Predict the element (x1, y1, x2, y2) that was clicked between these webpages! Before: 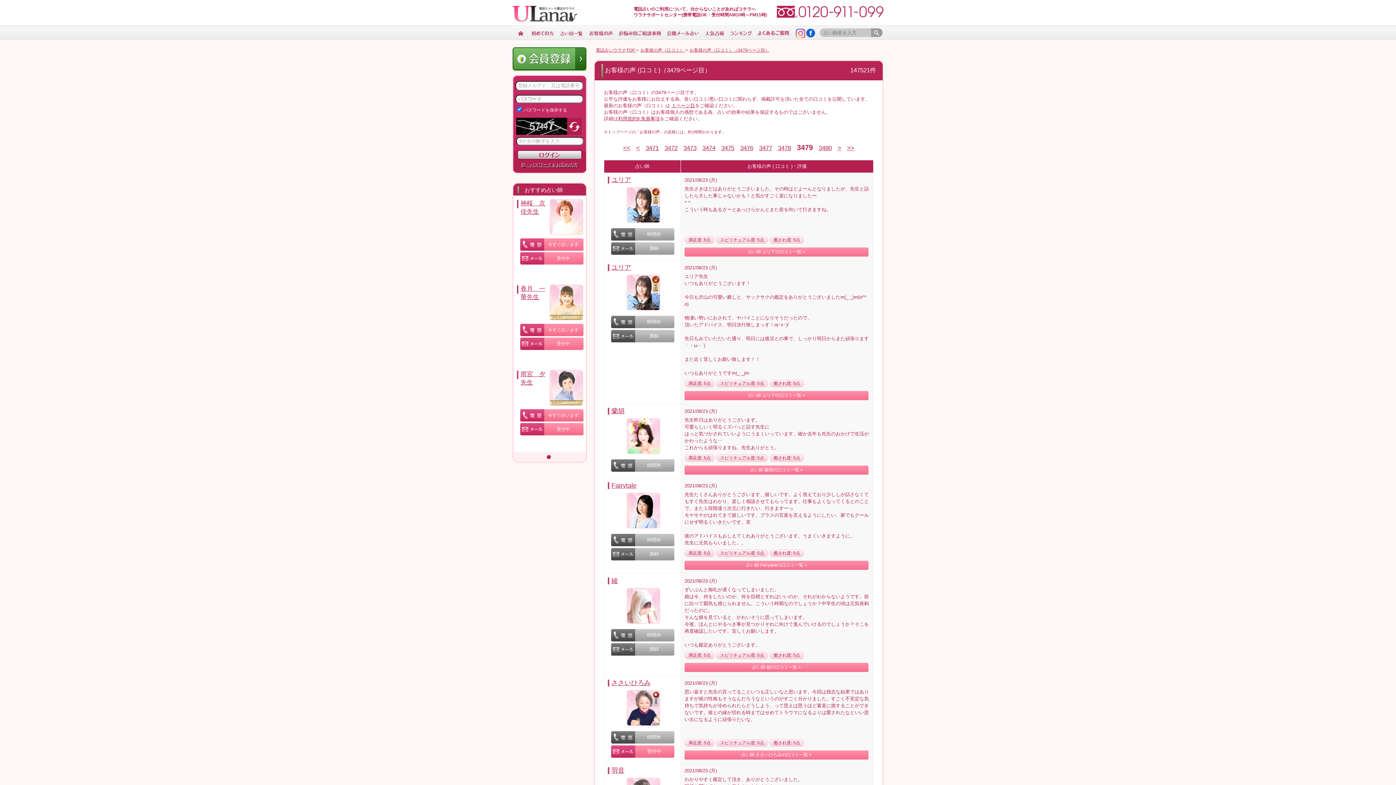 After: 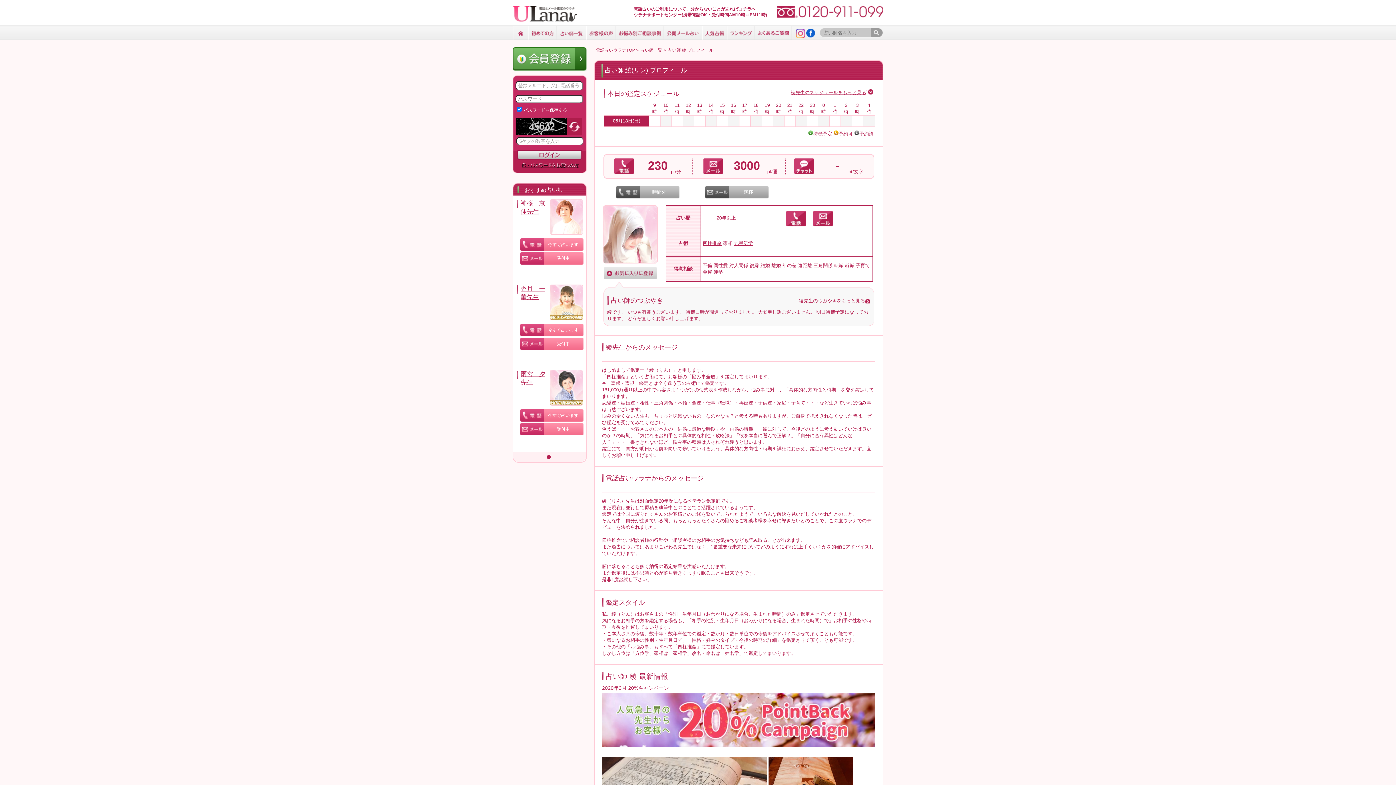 Action: bbox: (626, 623, 660, 628)